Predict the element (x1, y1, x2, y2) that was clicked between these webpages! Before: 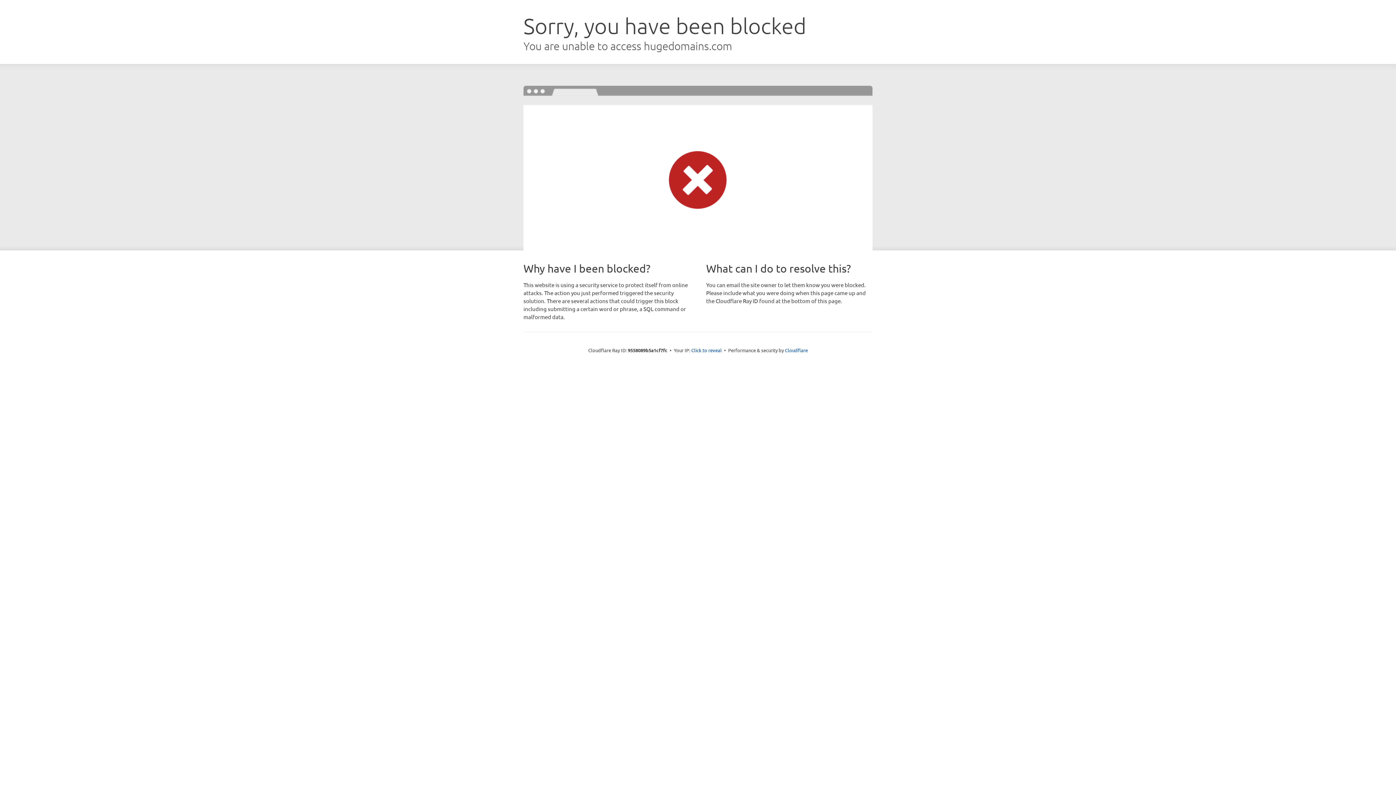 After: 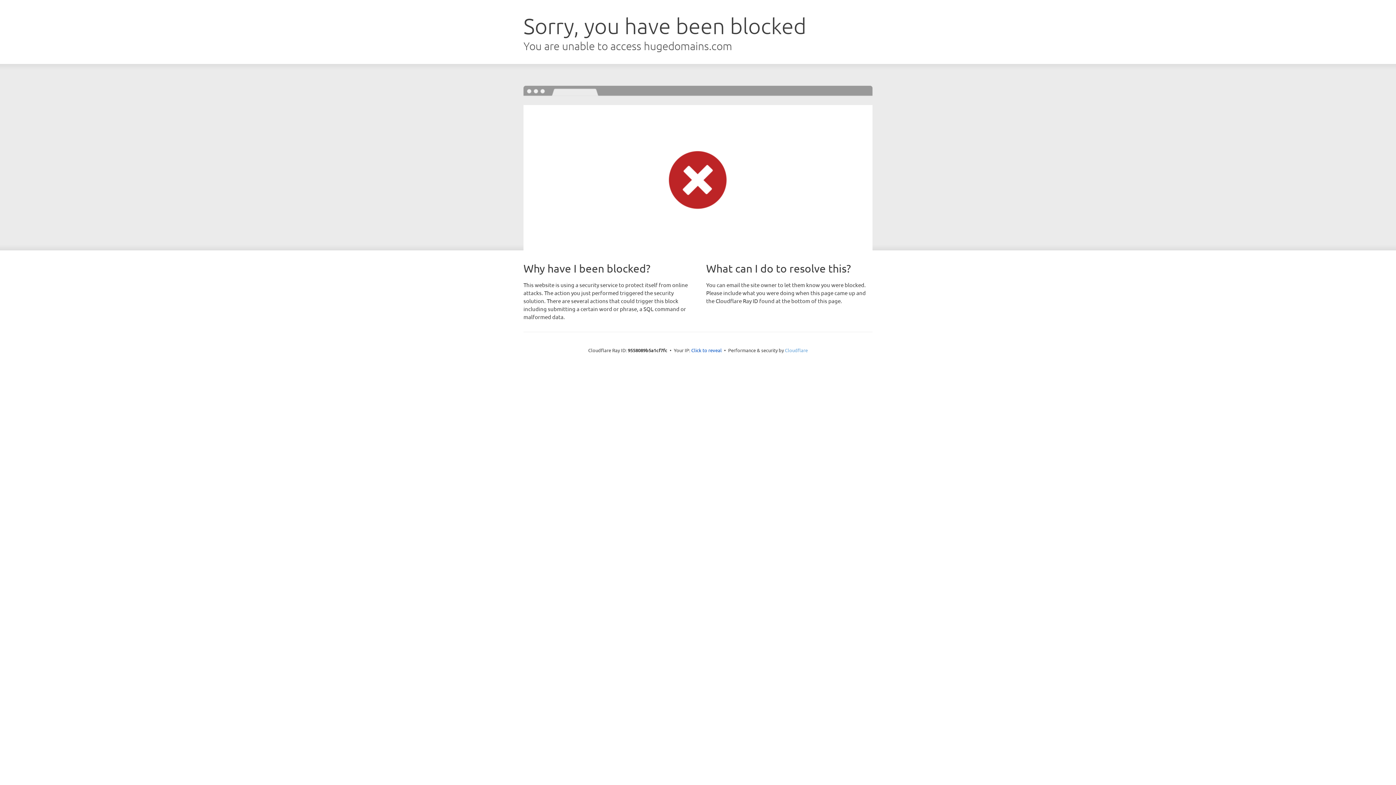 Action: label: Cloudflare bbox: (785, 347, 808, 353)